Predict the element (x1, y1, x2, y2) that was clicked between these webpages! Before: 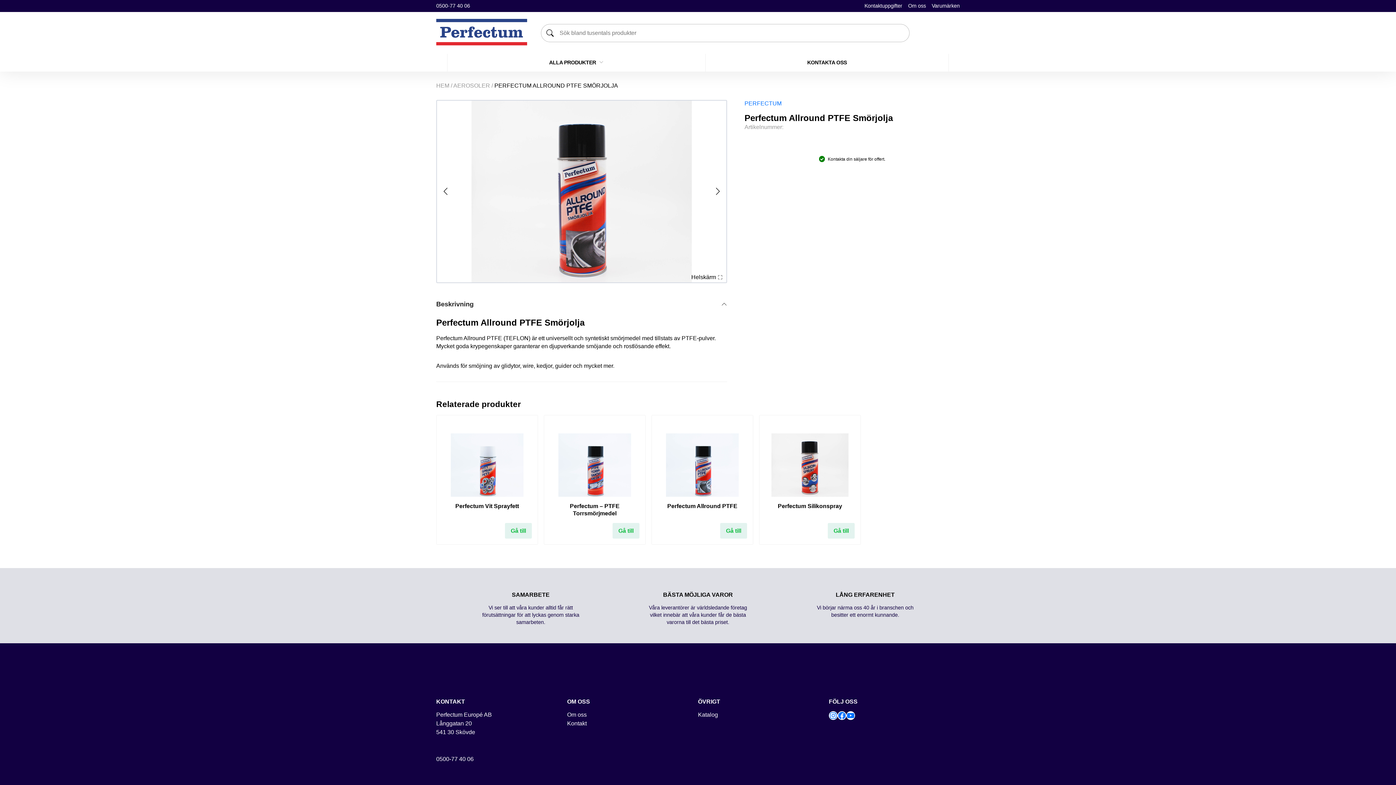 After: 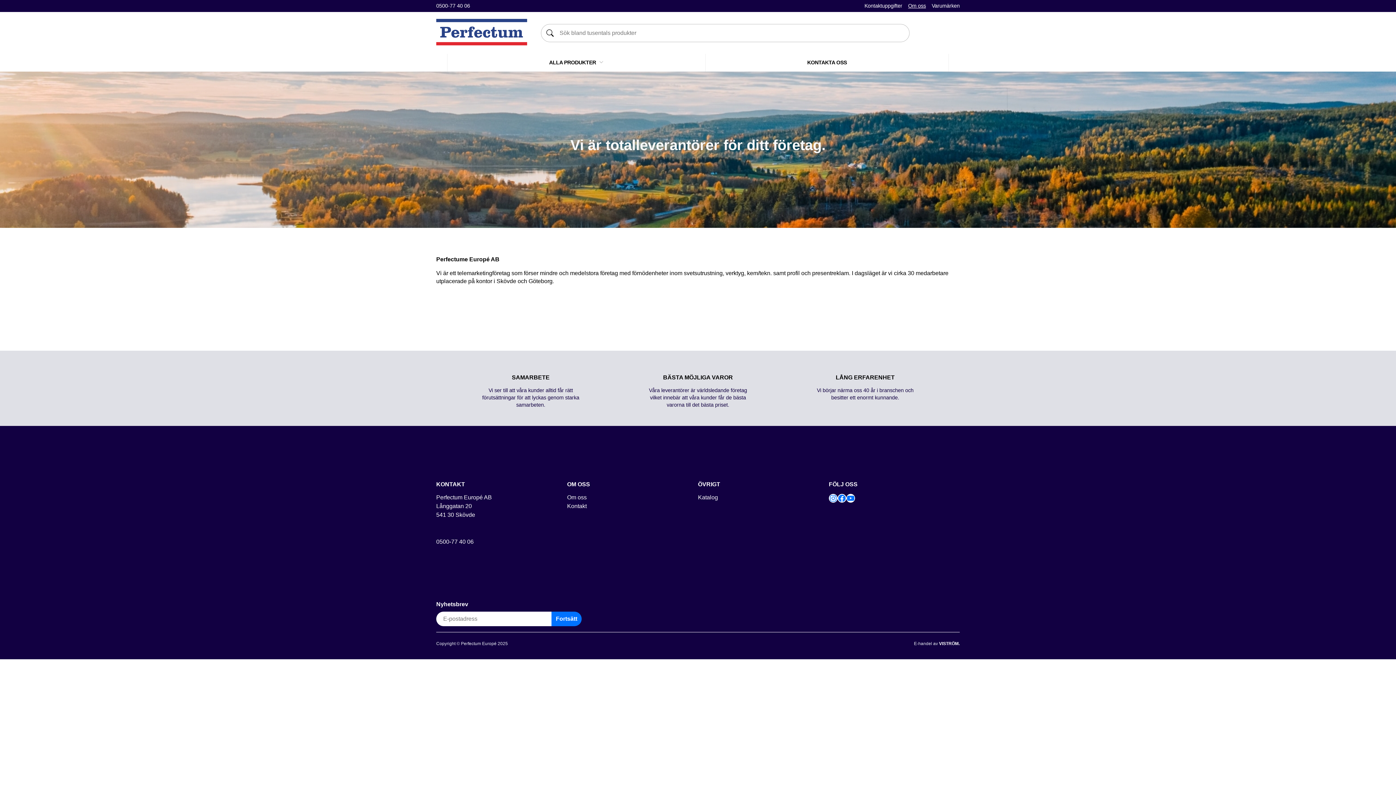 Action: bbox: (908, 2, 926, 8) label: Om oss